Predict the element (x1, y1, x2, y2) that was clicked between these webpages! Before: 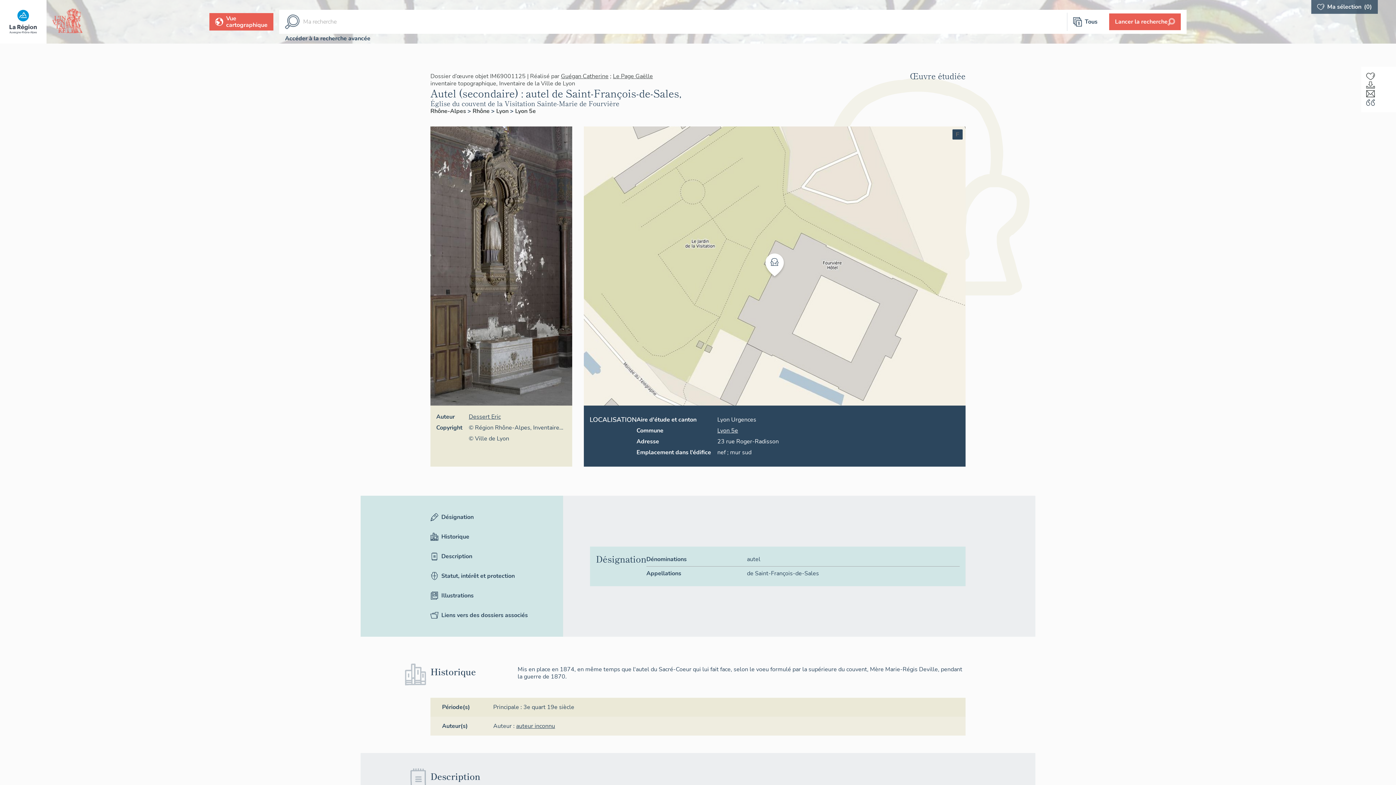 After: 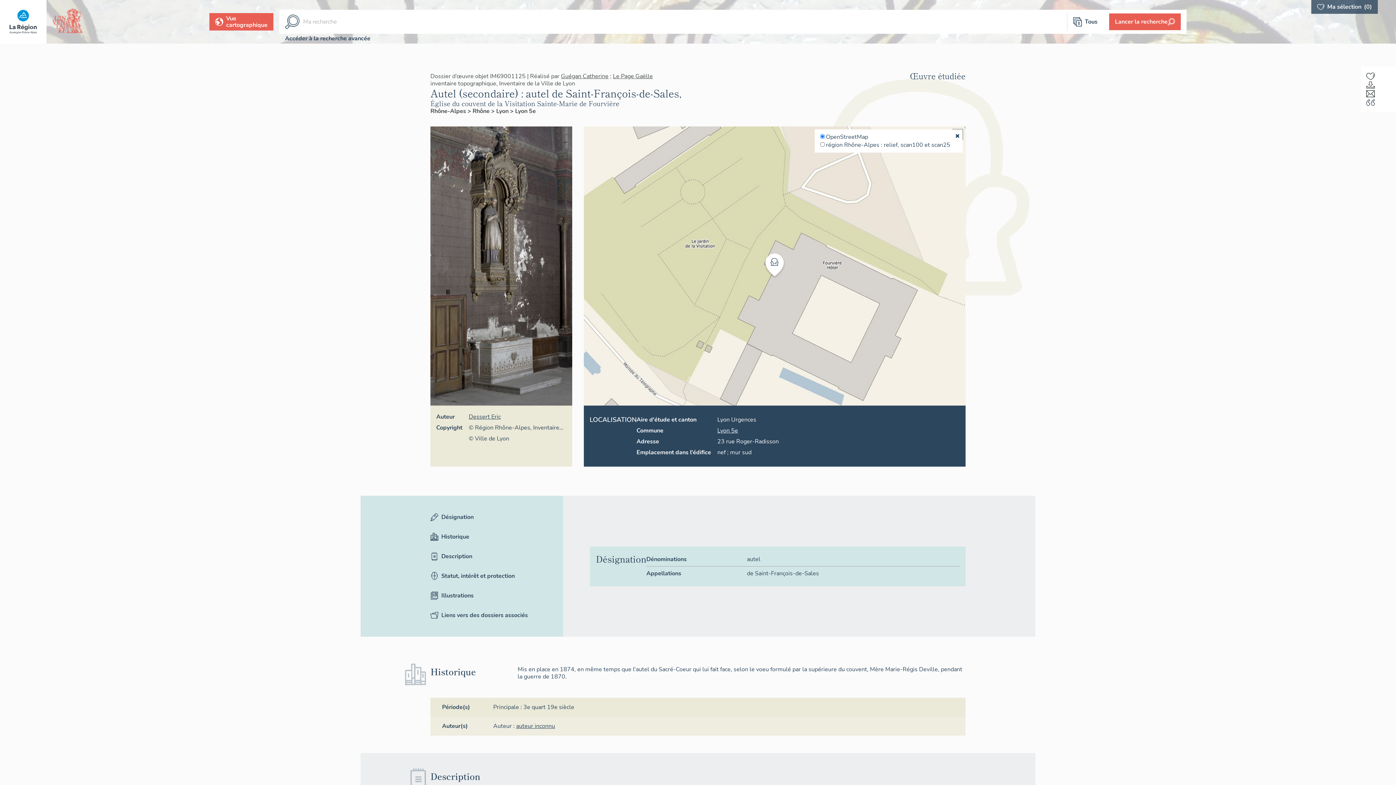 Action: label: F bbox: (952, 129, 962, 139)